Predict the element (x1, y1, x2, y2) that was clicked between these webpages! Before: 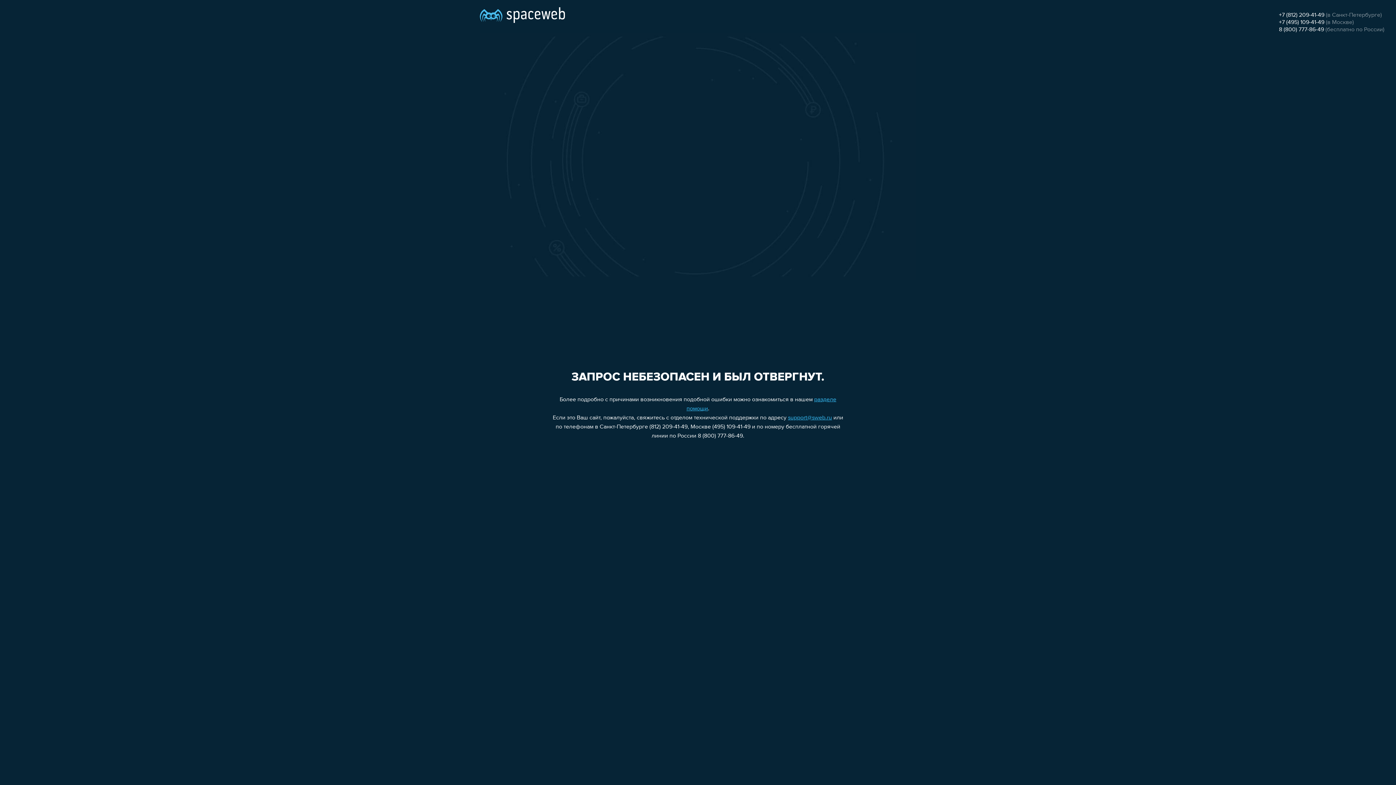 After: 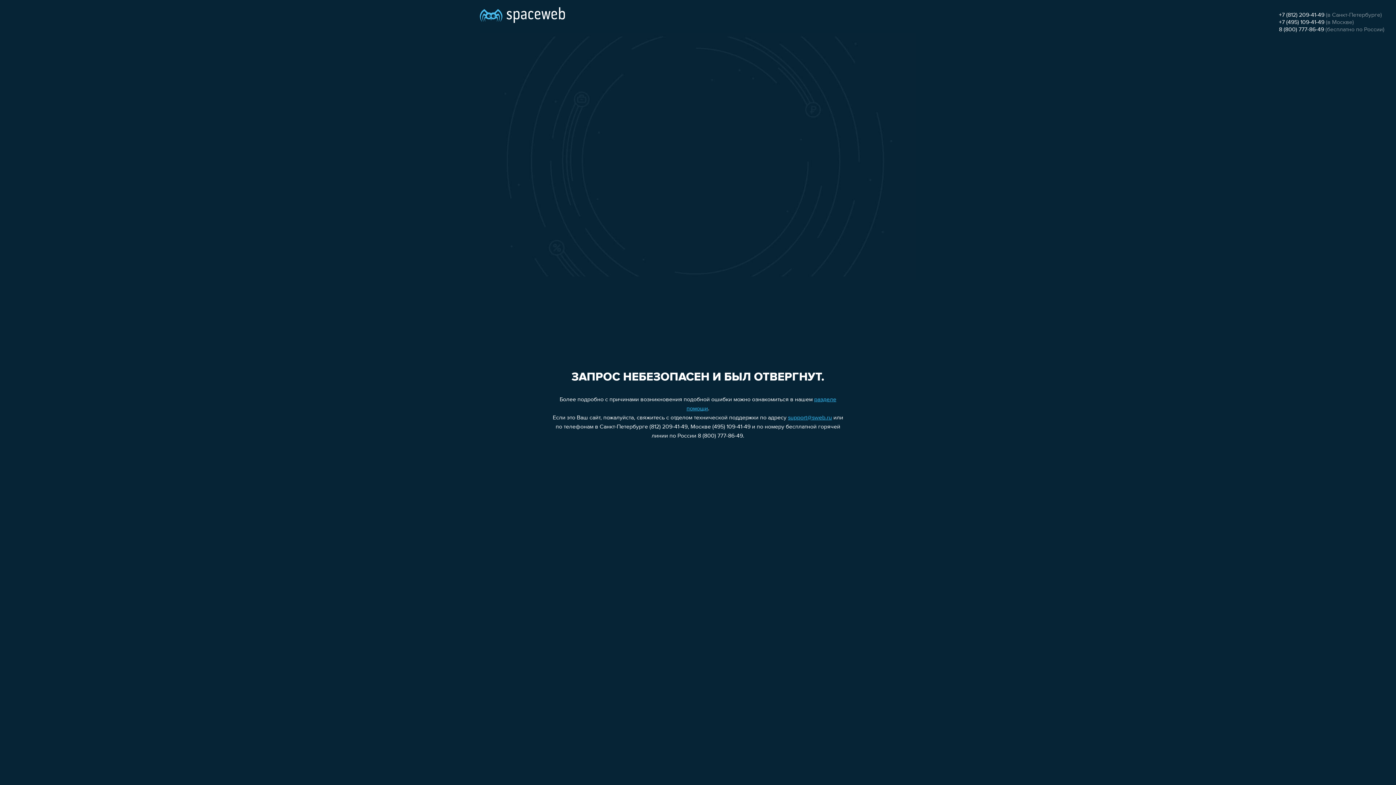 Action: bbox: (1279, 19, 1324, 25) label: +7 (495) 109-41-49